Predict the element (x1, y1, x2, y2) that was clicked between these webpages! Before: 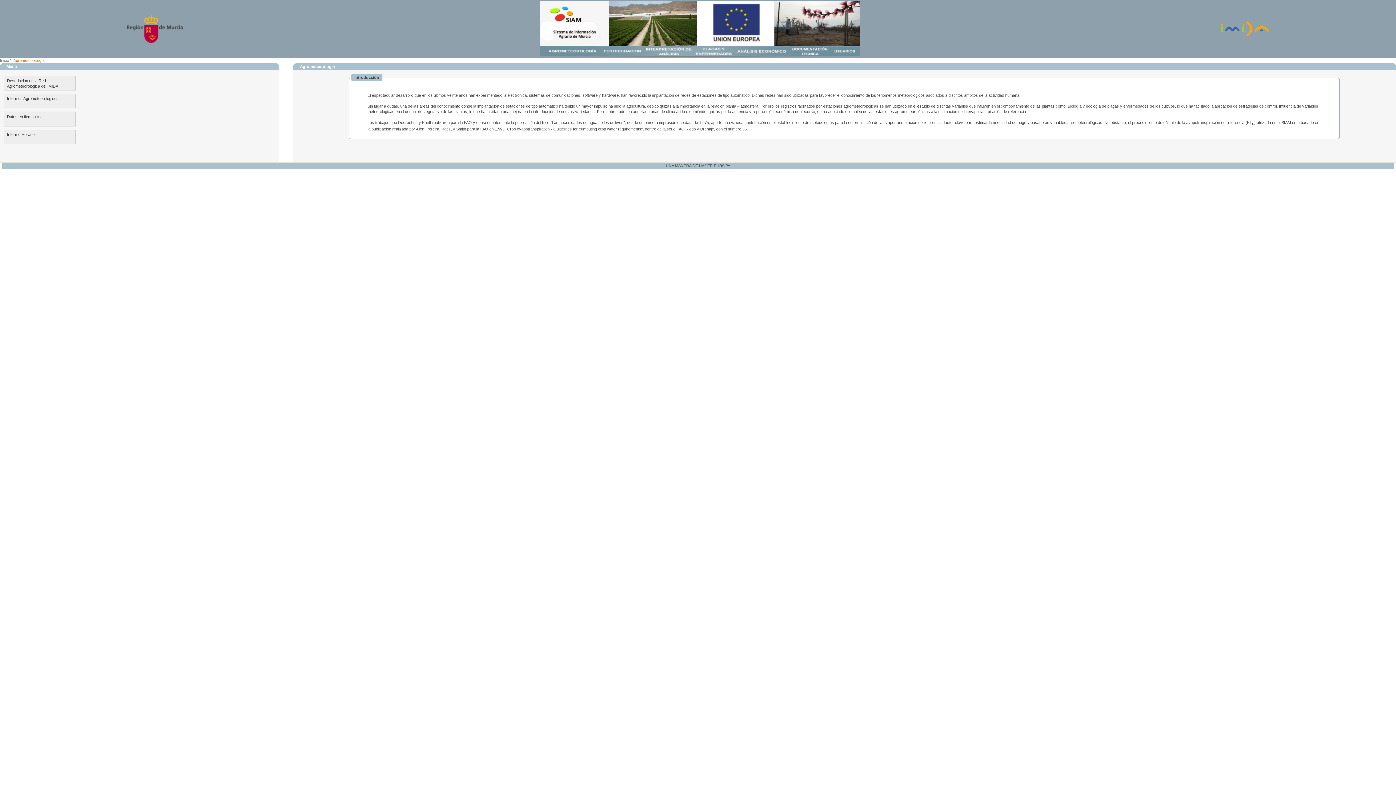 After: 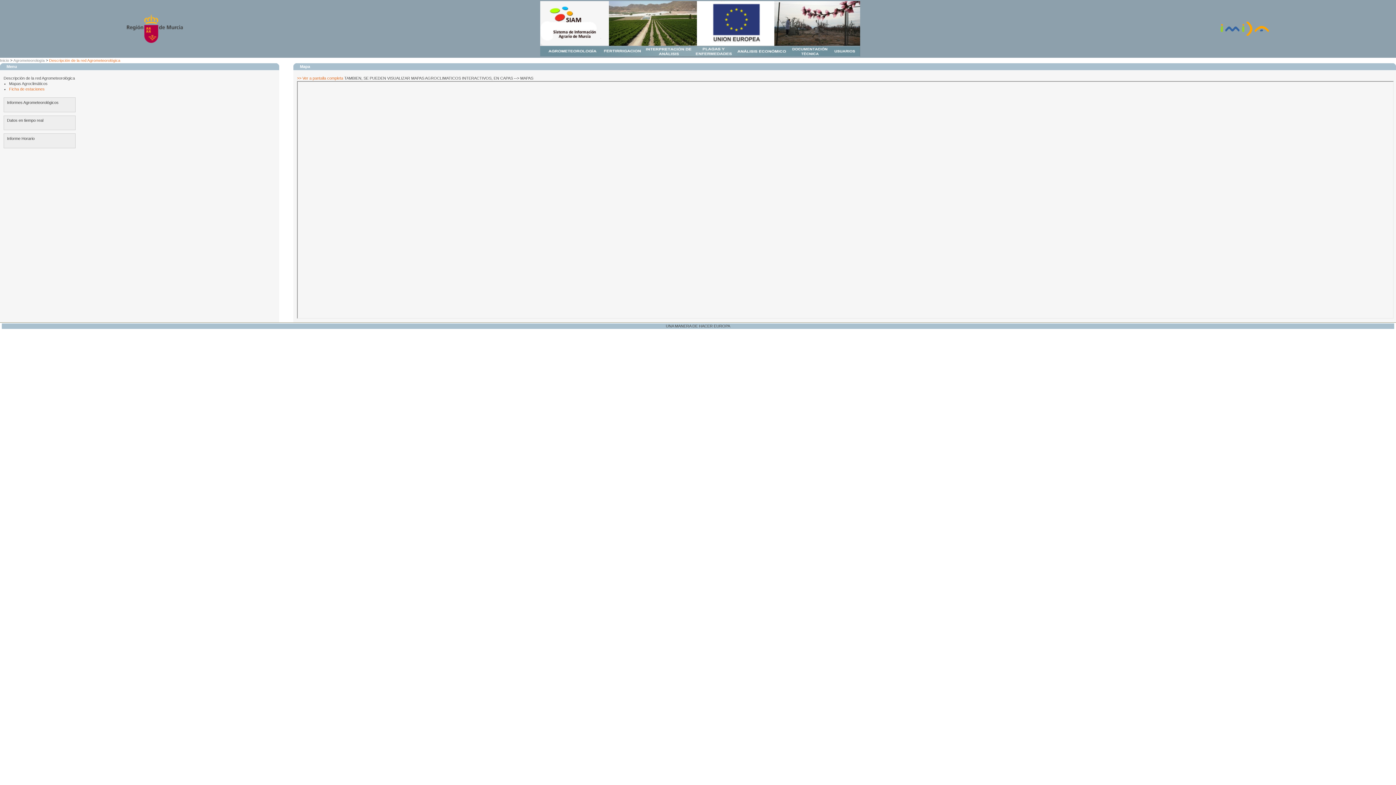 Action: bbox: (3, 75, 75, 90) label: Descripción de la Red Agrometeorológica del IMIDA